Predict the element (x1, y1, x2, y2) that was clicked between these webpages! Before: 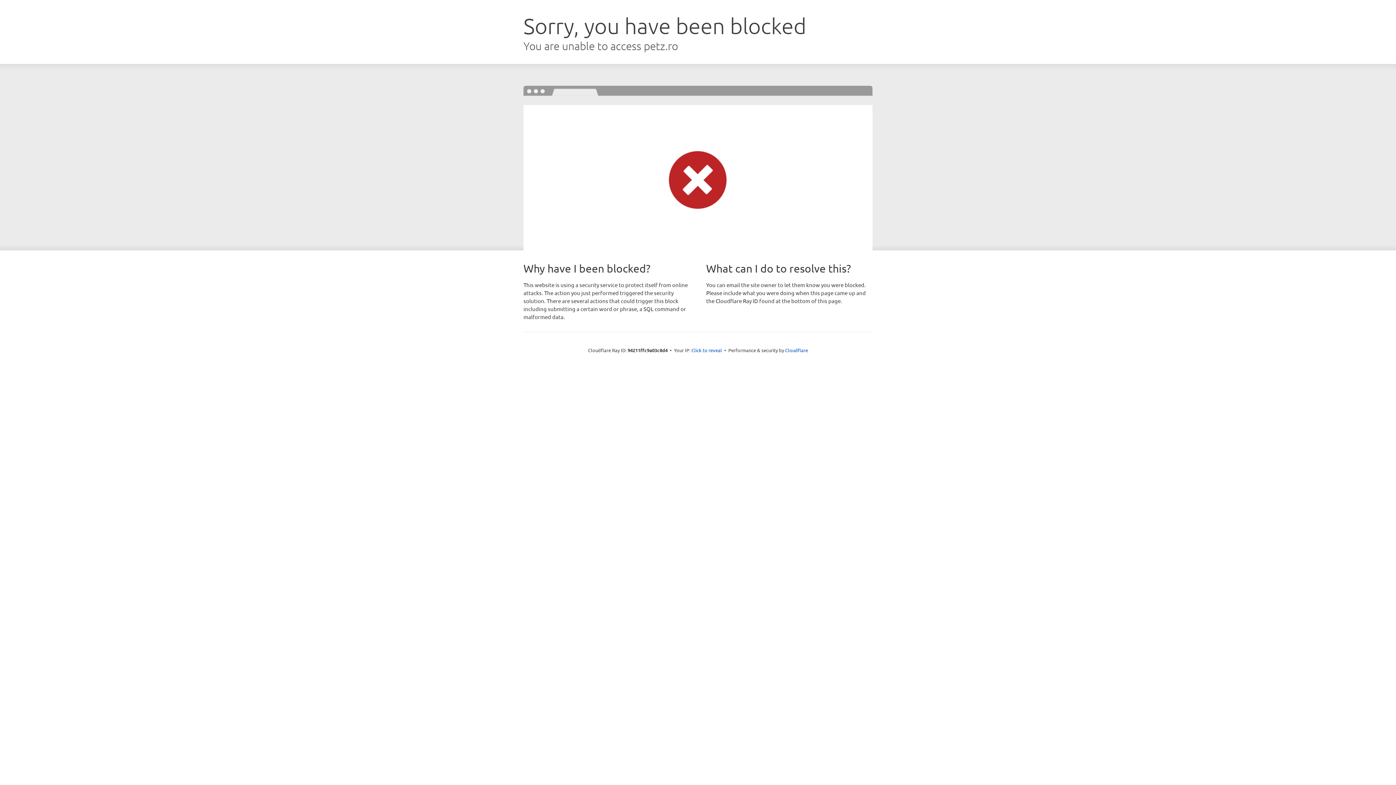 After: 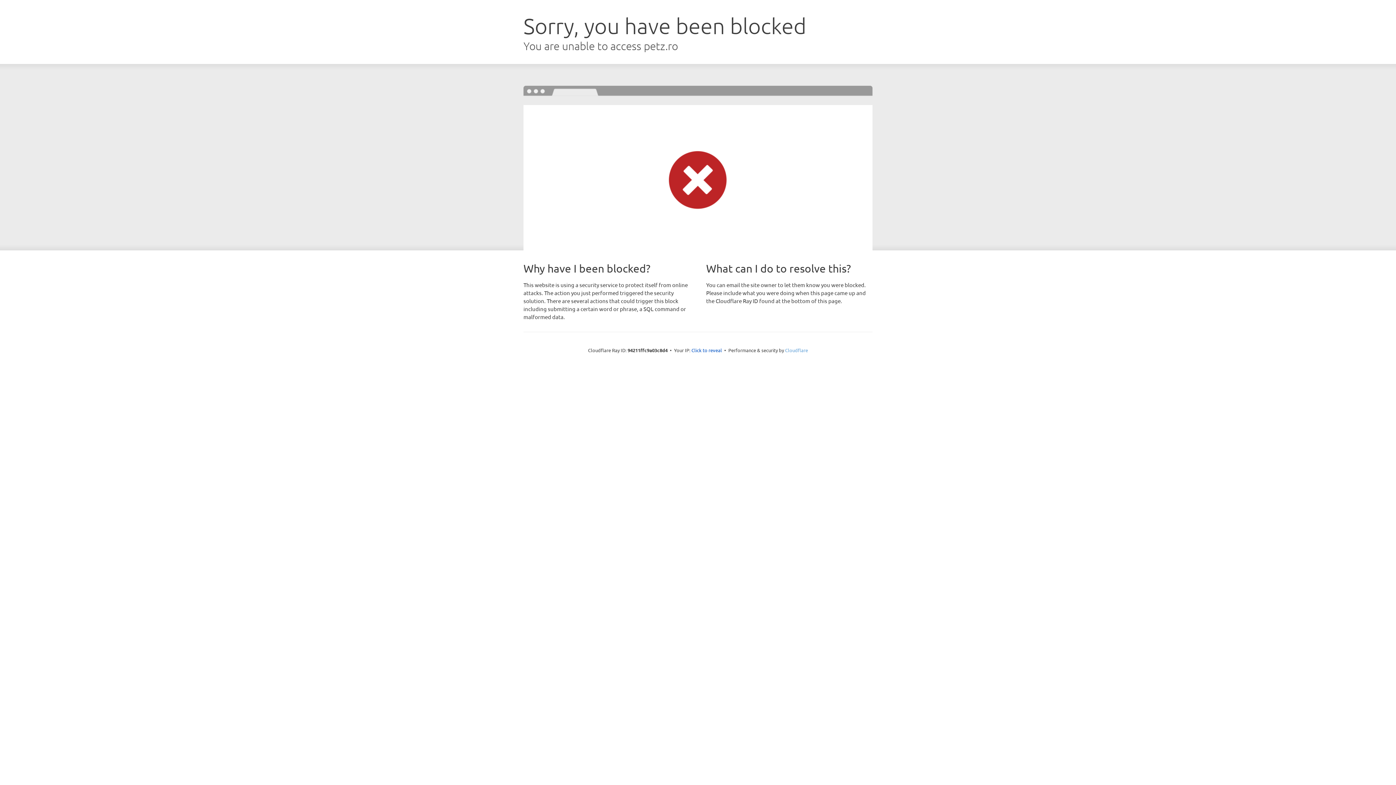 Action: label: Cloudflare bbox: (785, 347, 808, 353)